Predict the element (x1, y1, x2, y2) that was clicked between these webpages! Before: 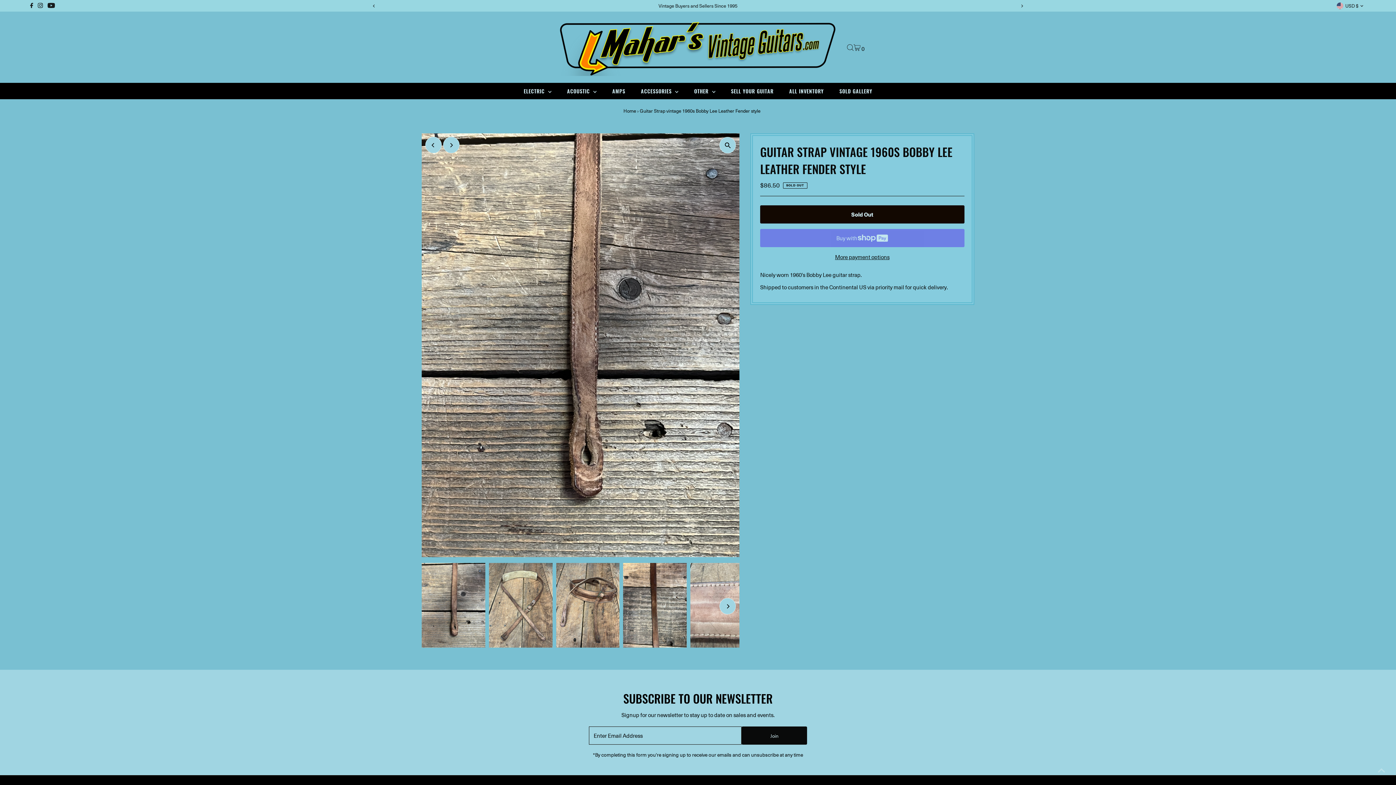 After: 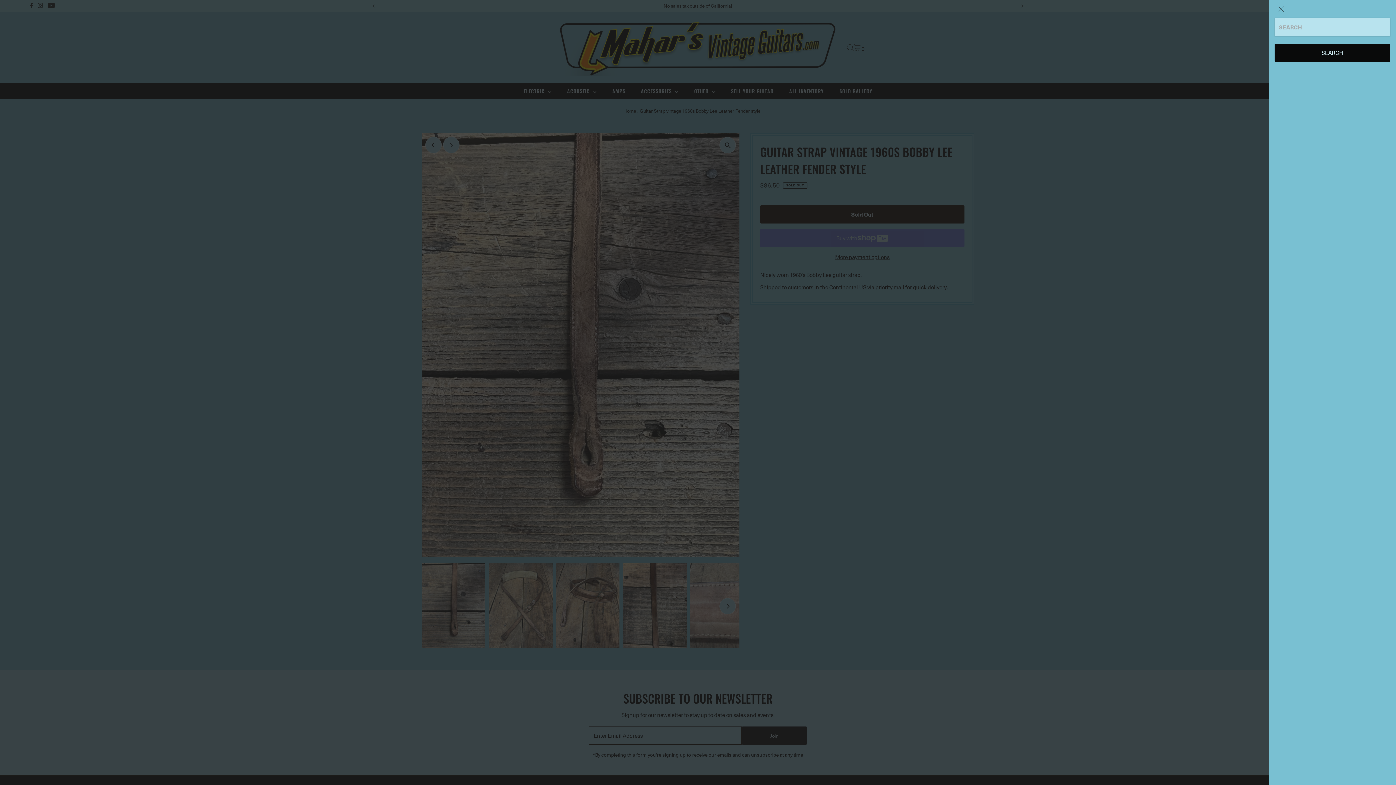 Action: bbox: (847, 44, 853, 50) label: Open Search